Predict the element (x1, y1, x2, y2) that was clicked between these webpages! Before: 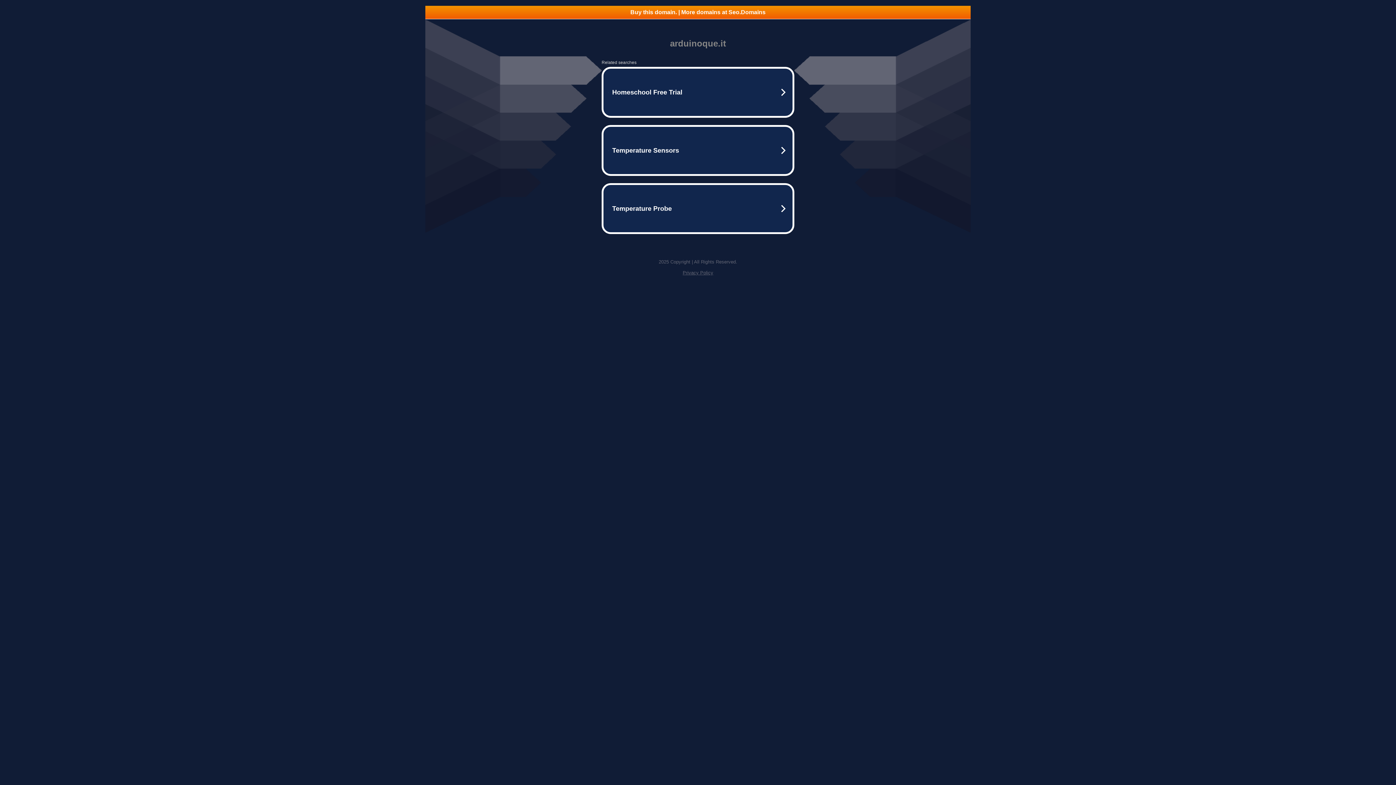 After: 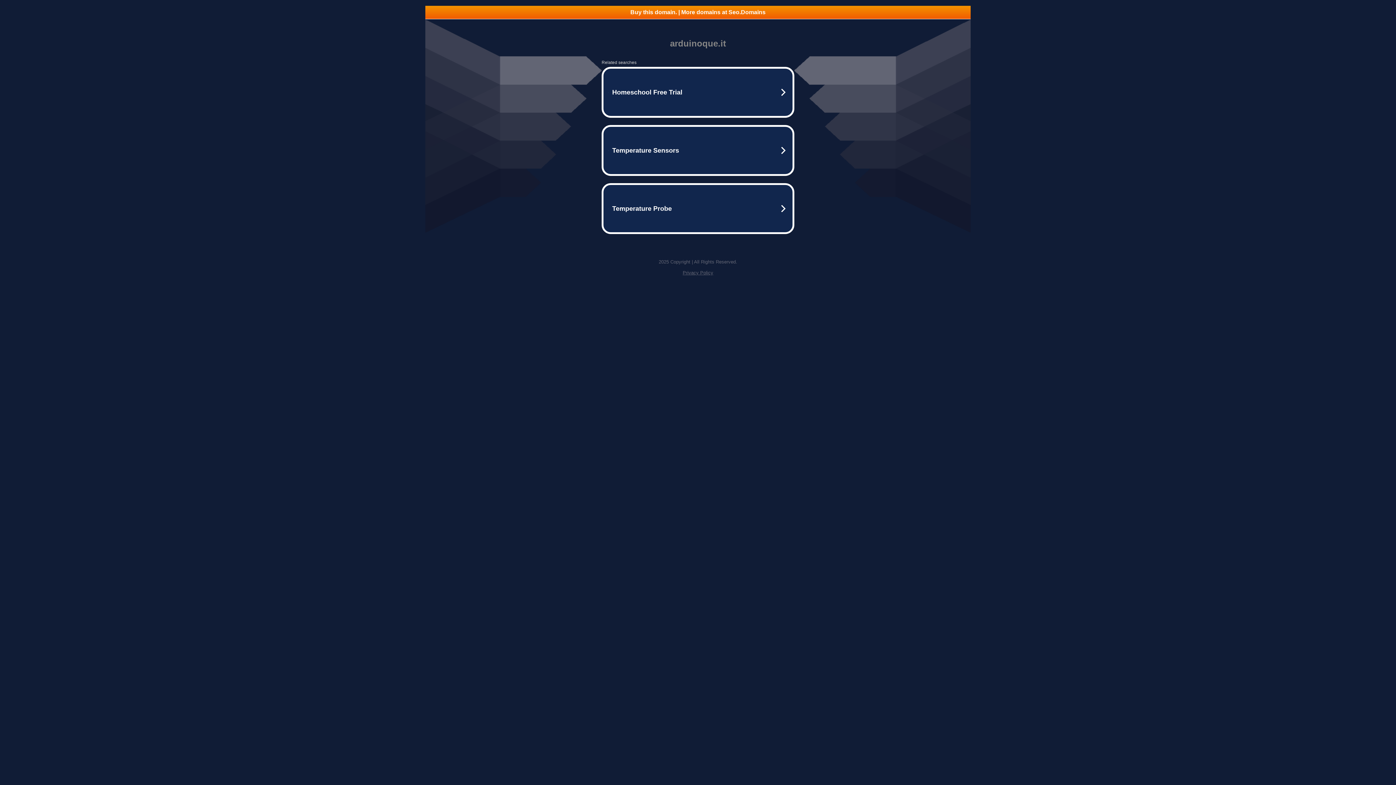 Action: bbox: (682, 270, 713, 275) label: Privacy Policy